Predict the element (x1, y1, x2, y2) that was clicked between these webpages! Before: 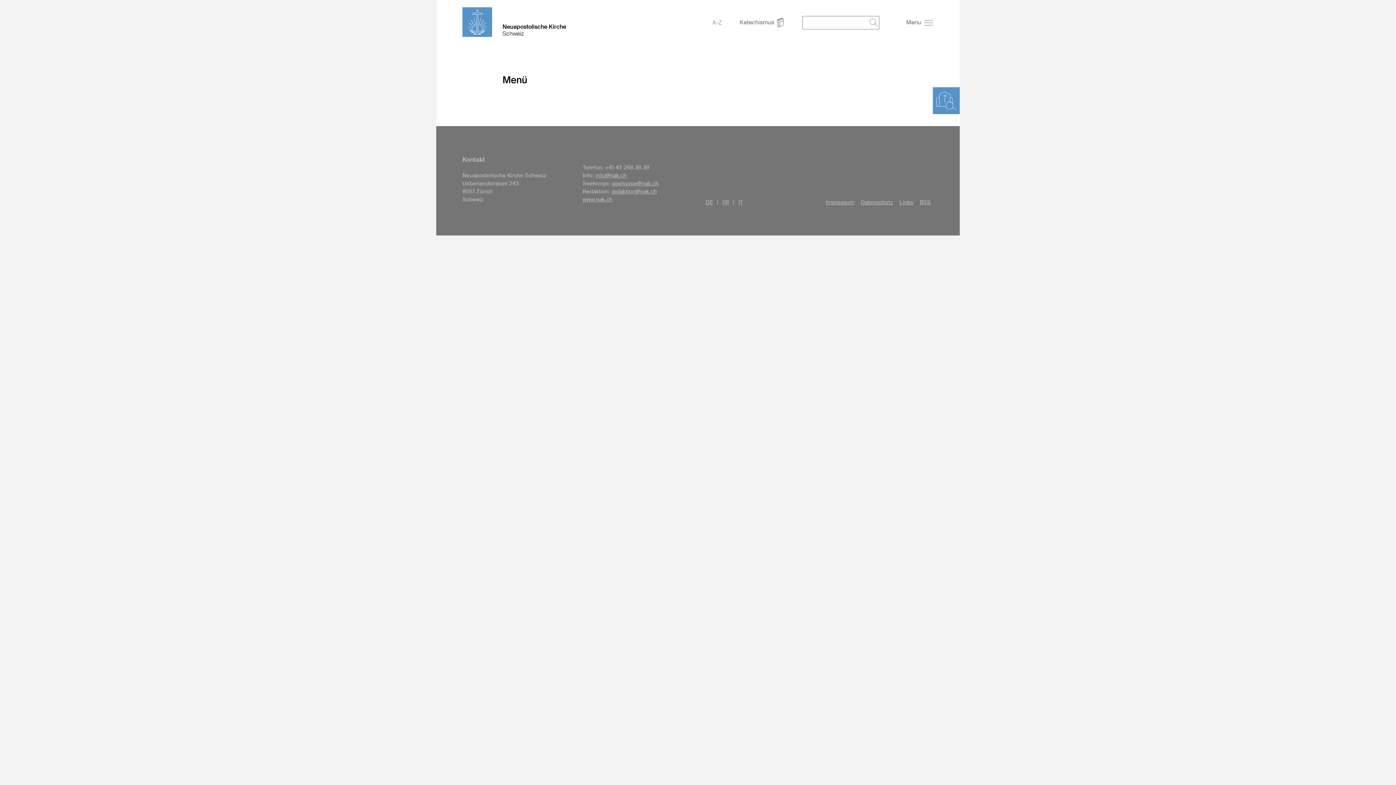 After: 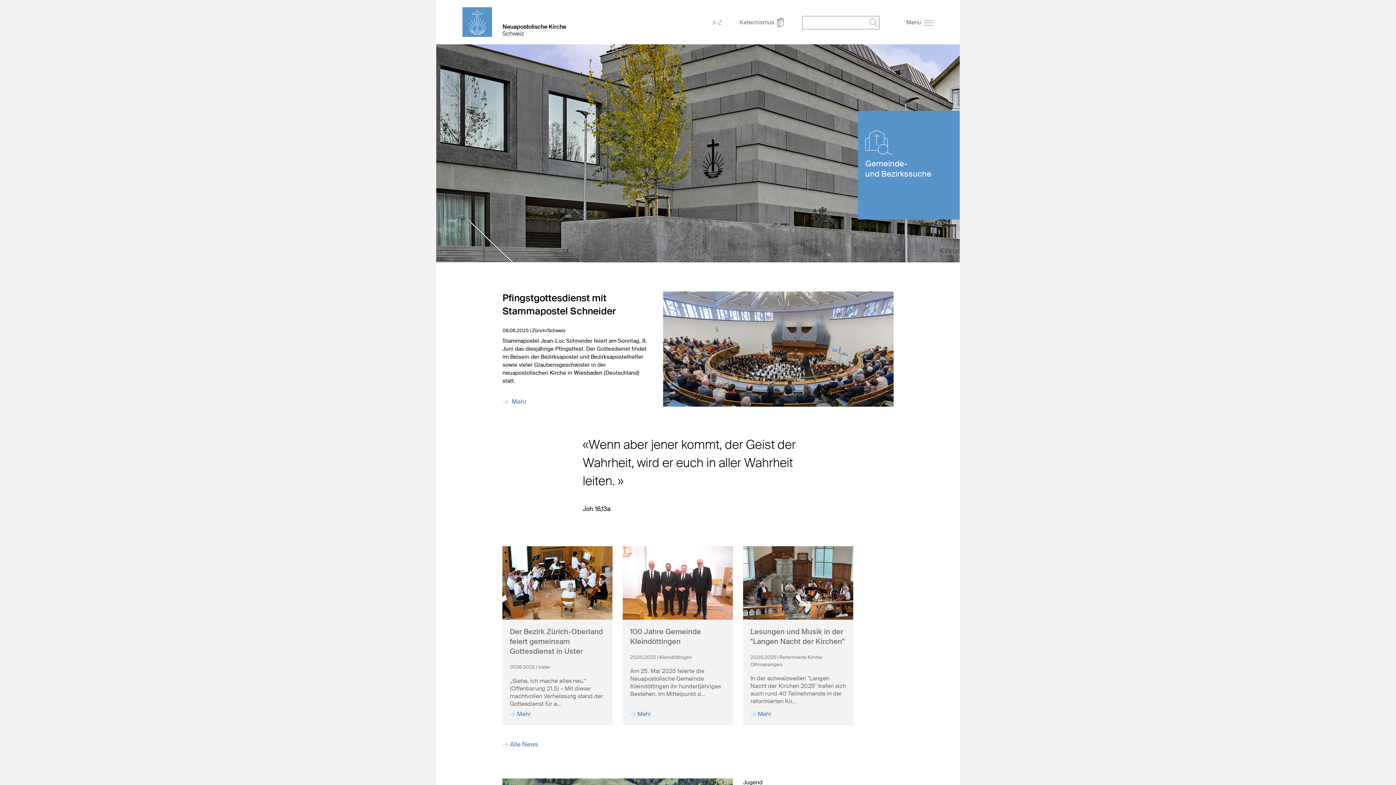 Action: label: Neuapostolische Kirche
Schweiz bbox: (502, 23, 566, 37)